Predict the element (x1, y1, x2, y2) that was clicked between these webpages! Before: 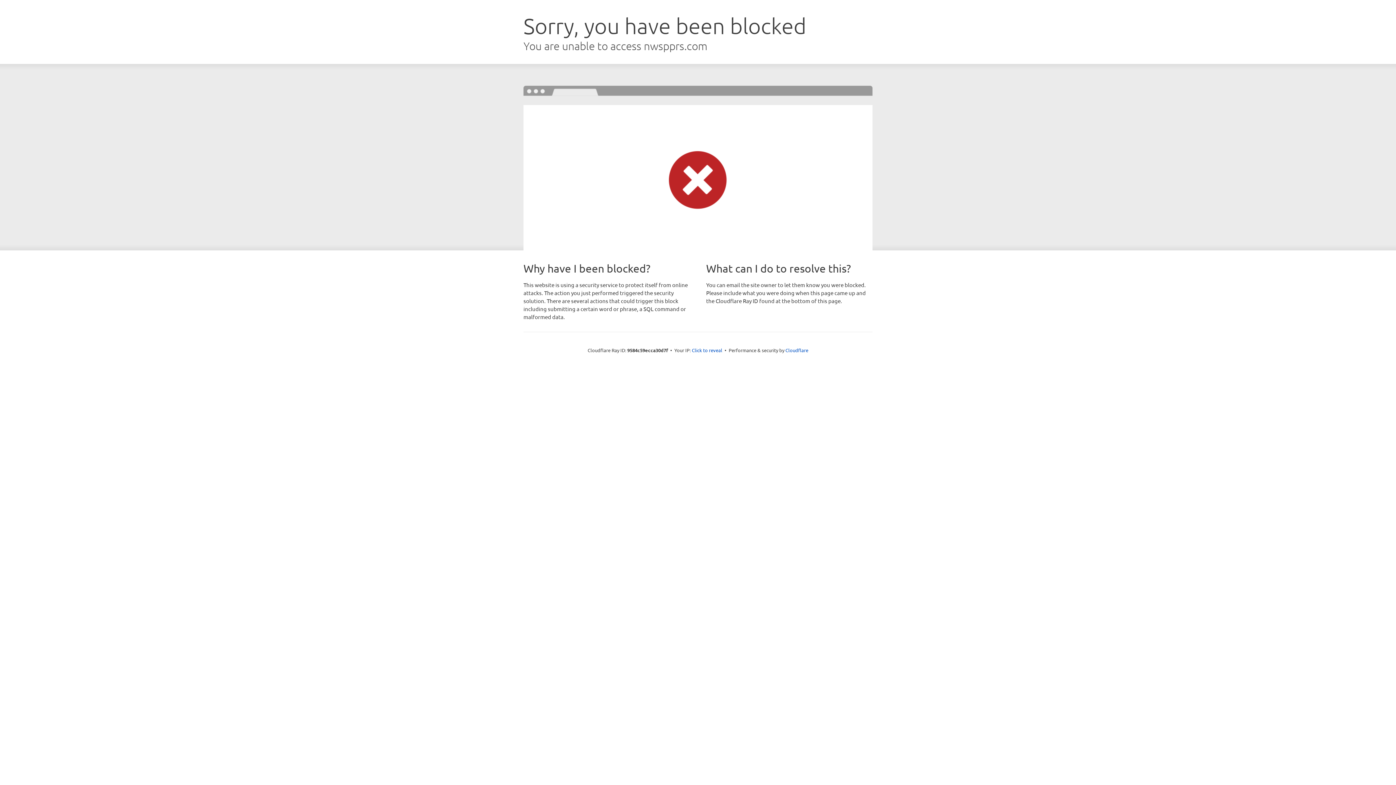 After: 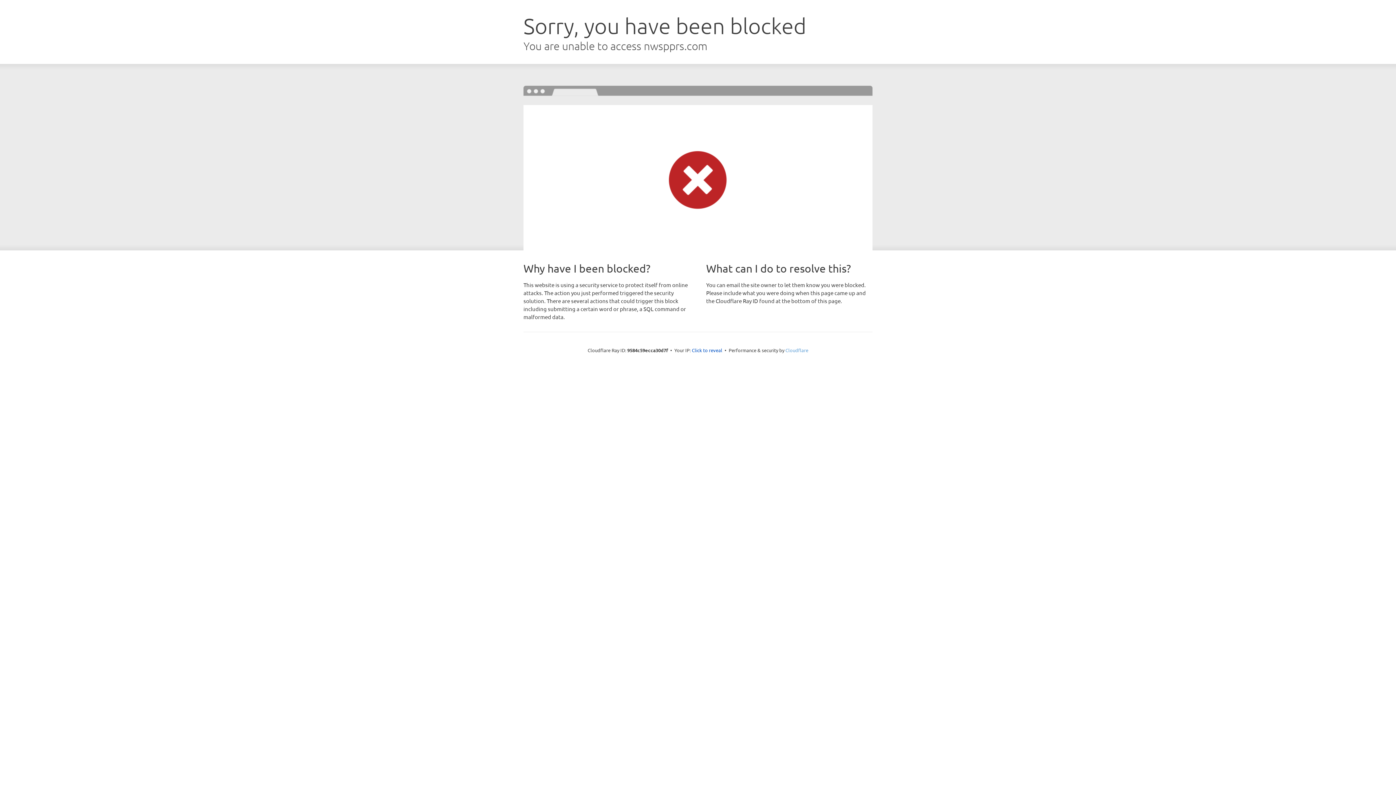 Action: label: Cloudflare bbox: (785, 347, 808, 353)